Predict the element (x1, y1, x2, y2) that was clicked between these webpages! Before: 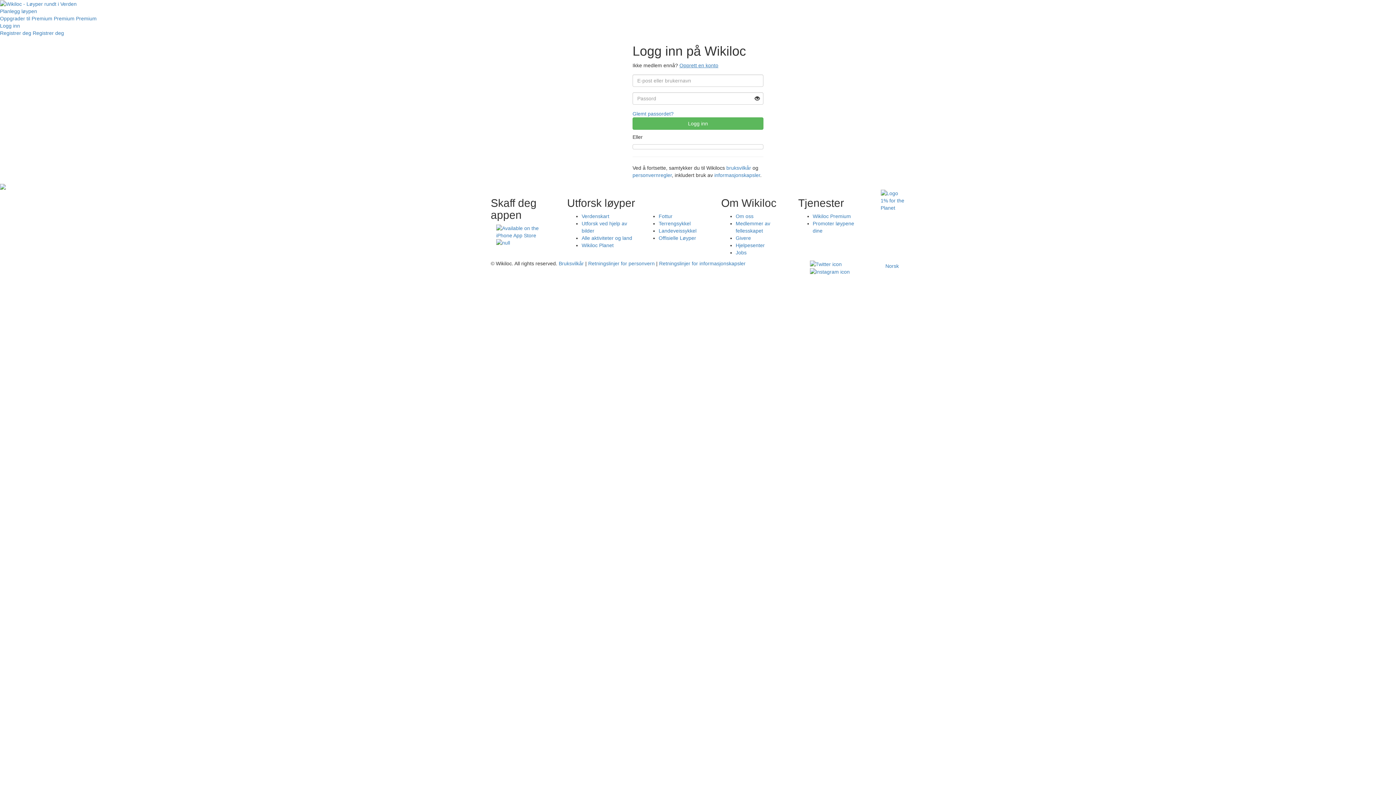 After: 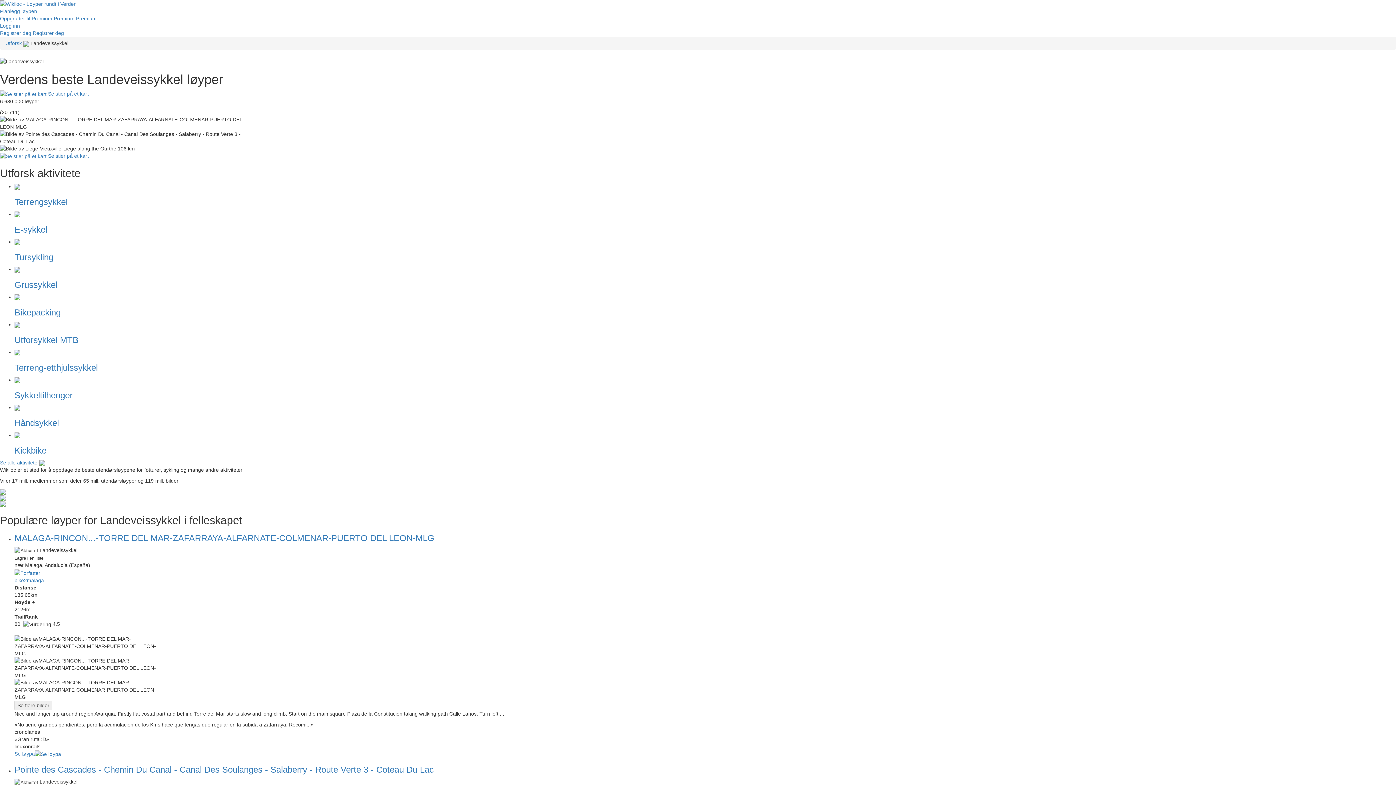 Action: label: Landeveissykkel bbox: (658, 228, 696, 233)